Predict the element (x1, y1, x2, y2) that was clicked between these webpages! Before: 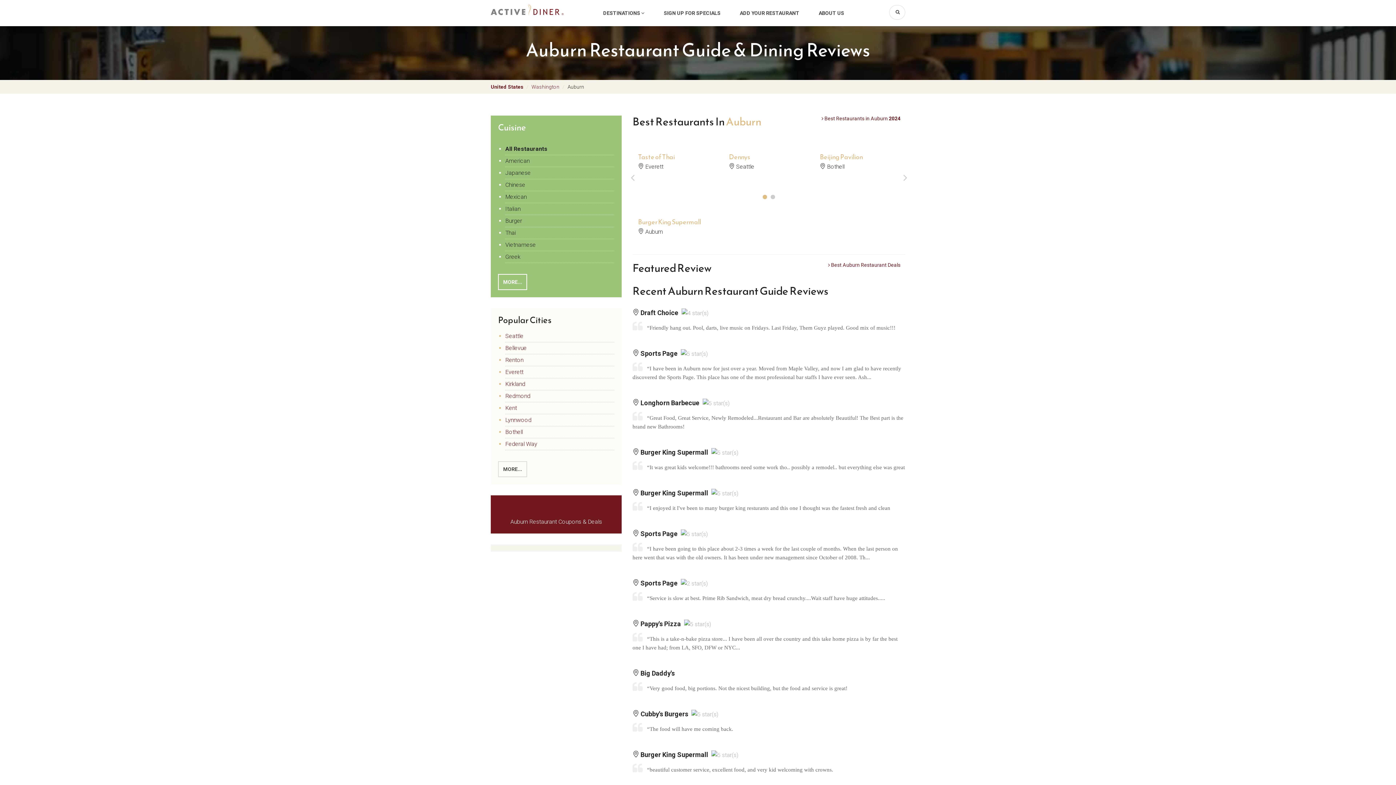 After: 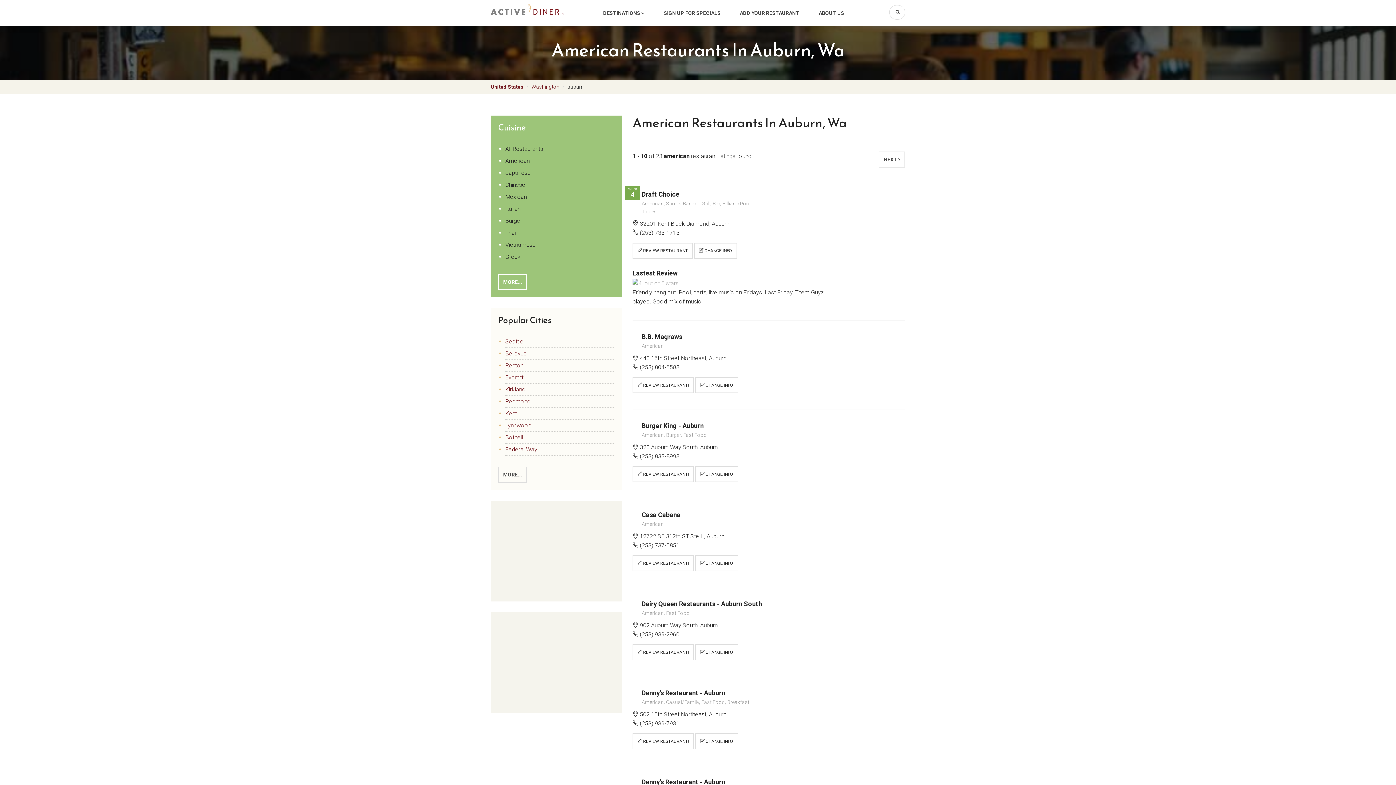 Action: label: American bbox: (505, 155, 614, 167)